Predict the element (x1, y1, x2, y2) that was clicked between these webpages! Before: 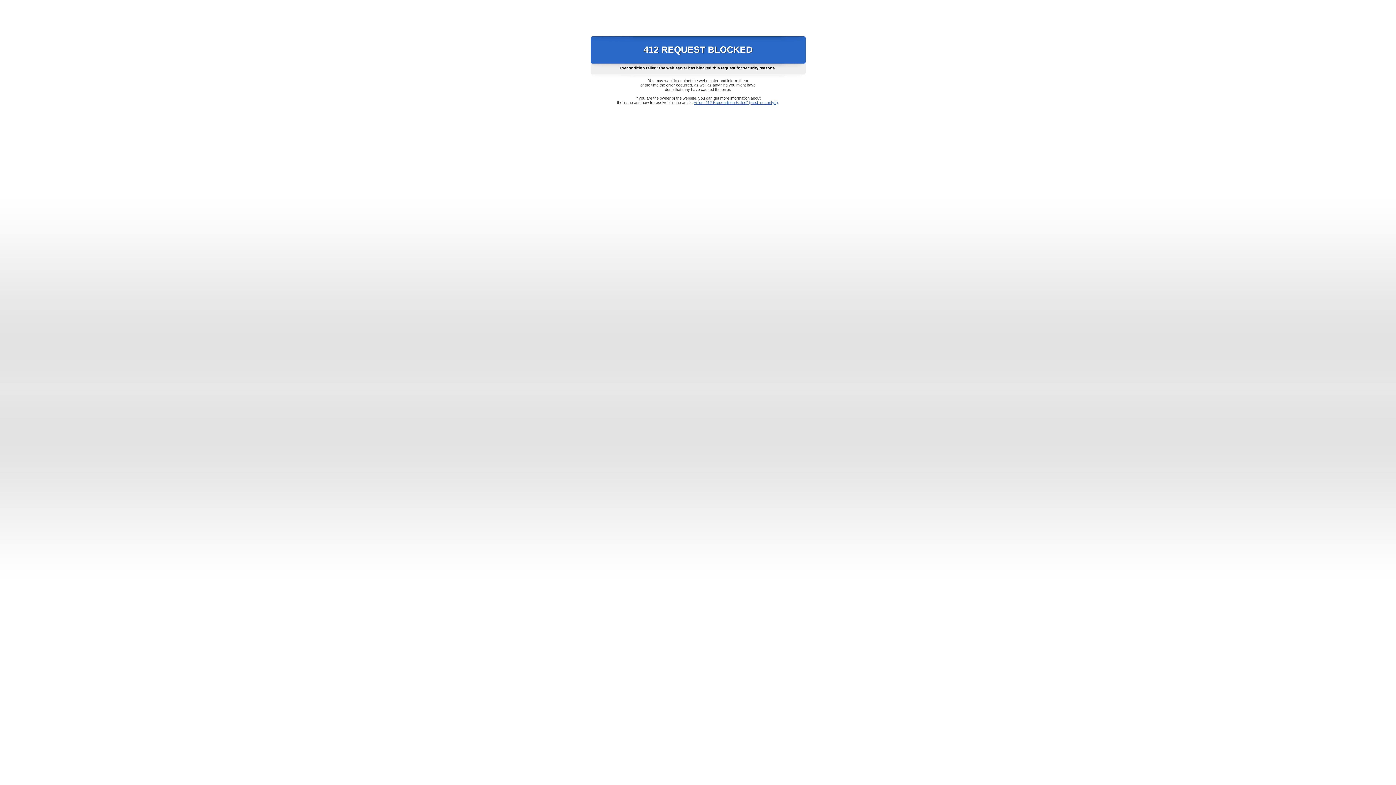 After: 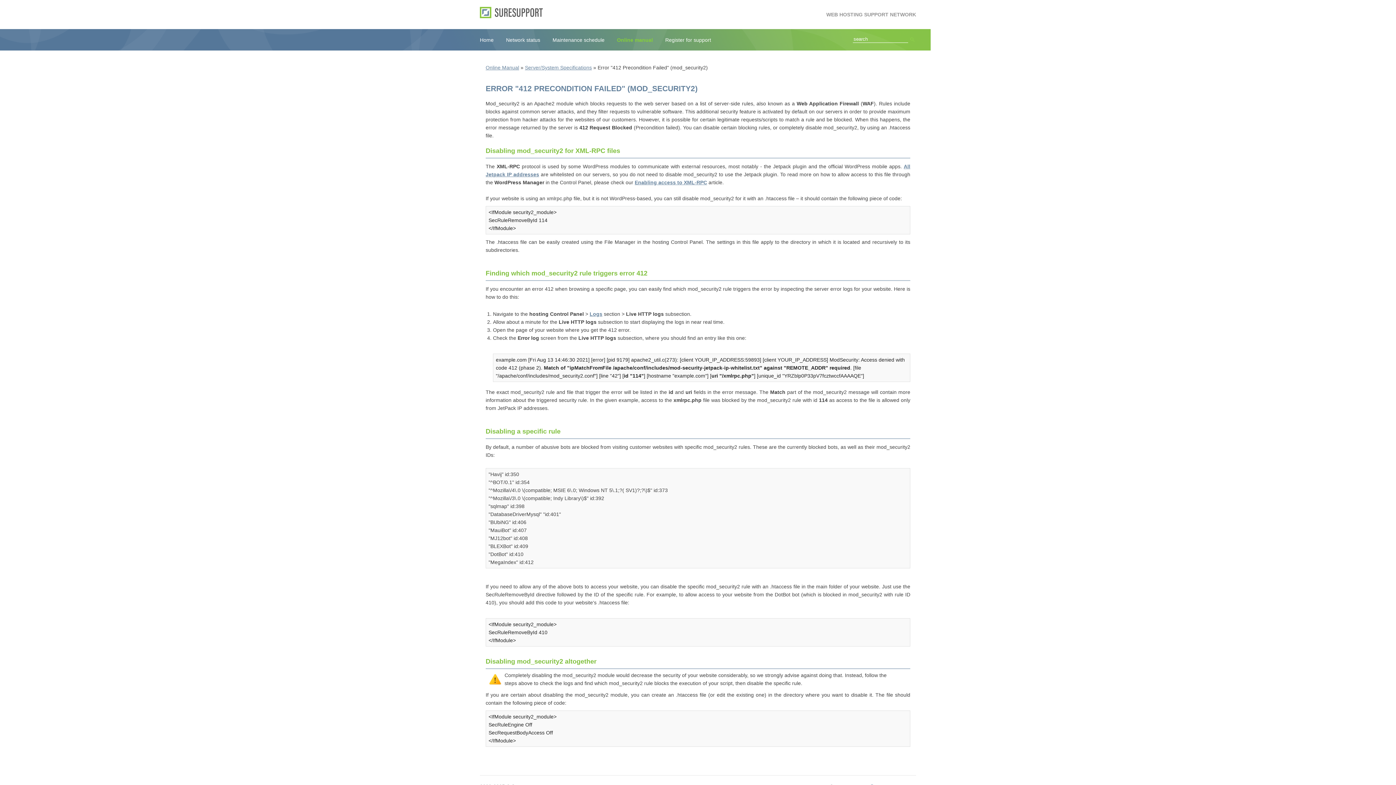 Action: bbox: (693, 100, 778, 104) label: Error "412 Precondition Failed" (mod_security2)